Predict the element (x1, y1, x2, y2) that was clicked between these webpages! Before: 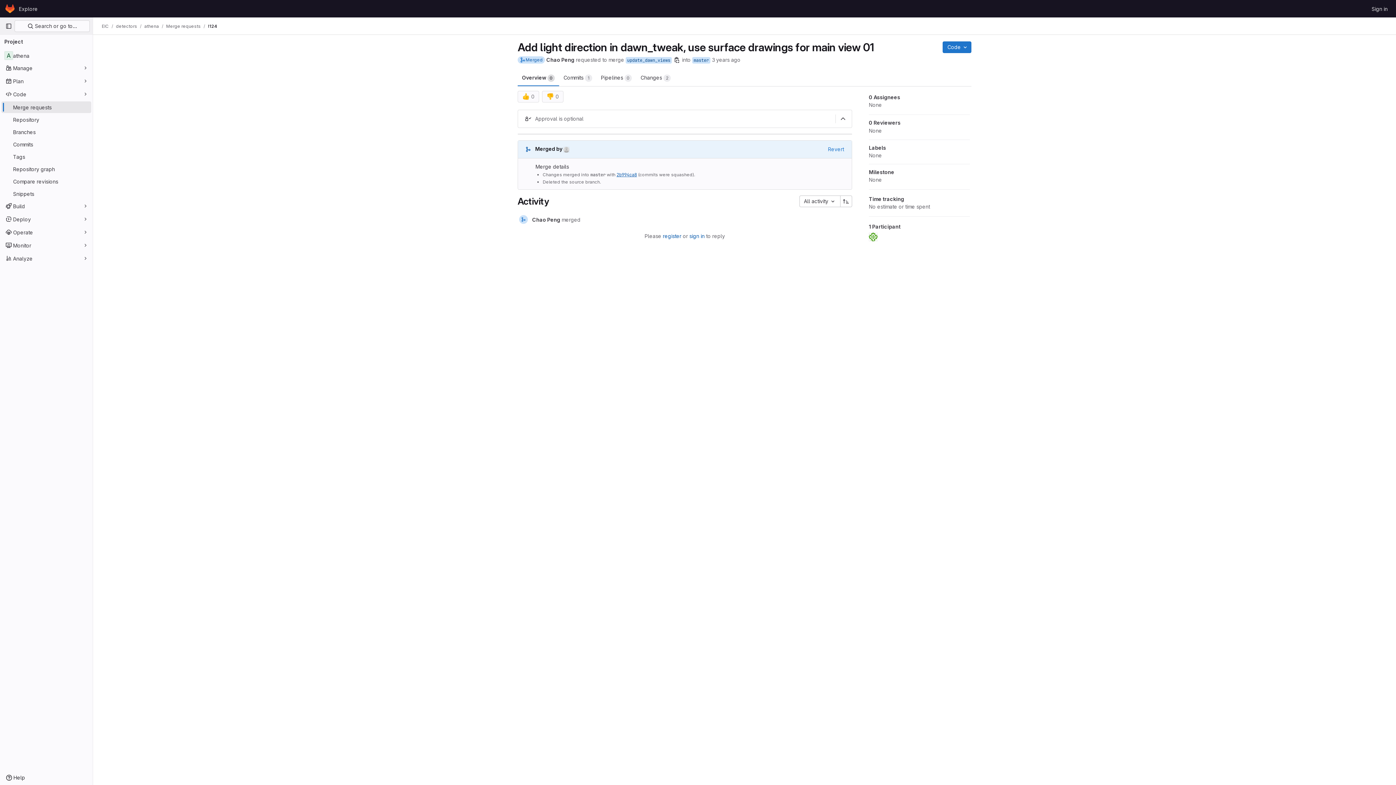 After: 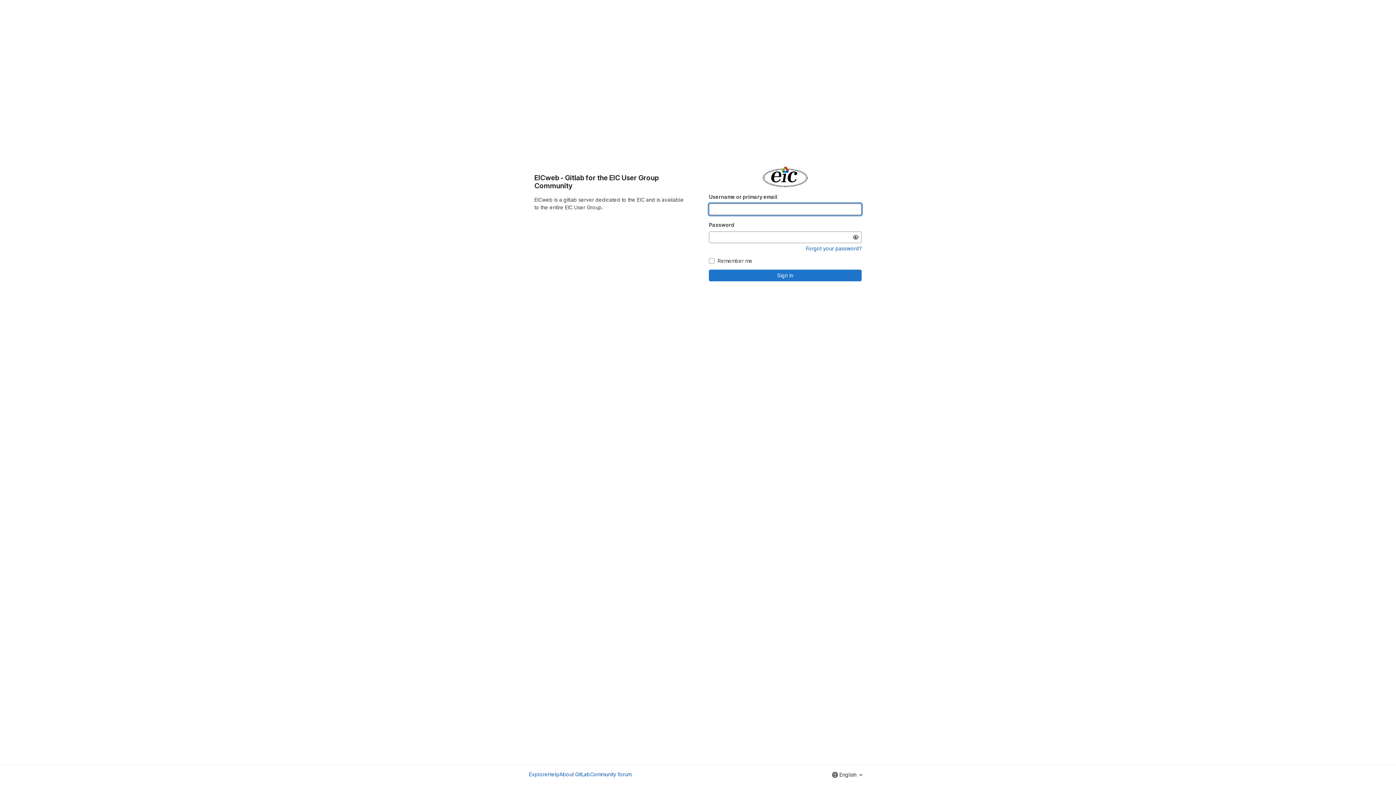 Action: label: sign in bbox: (689, 233, 704, 239)